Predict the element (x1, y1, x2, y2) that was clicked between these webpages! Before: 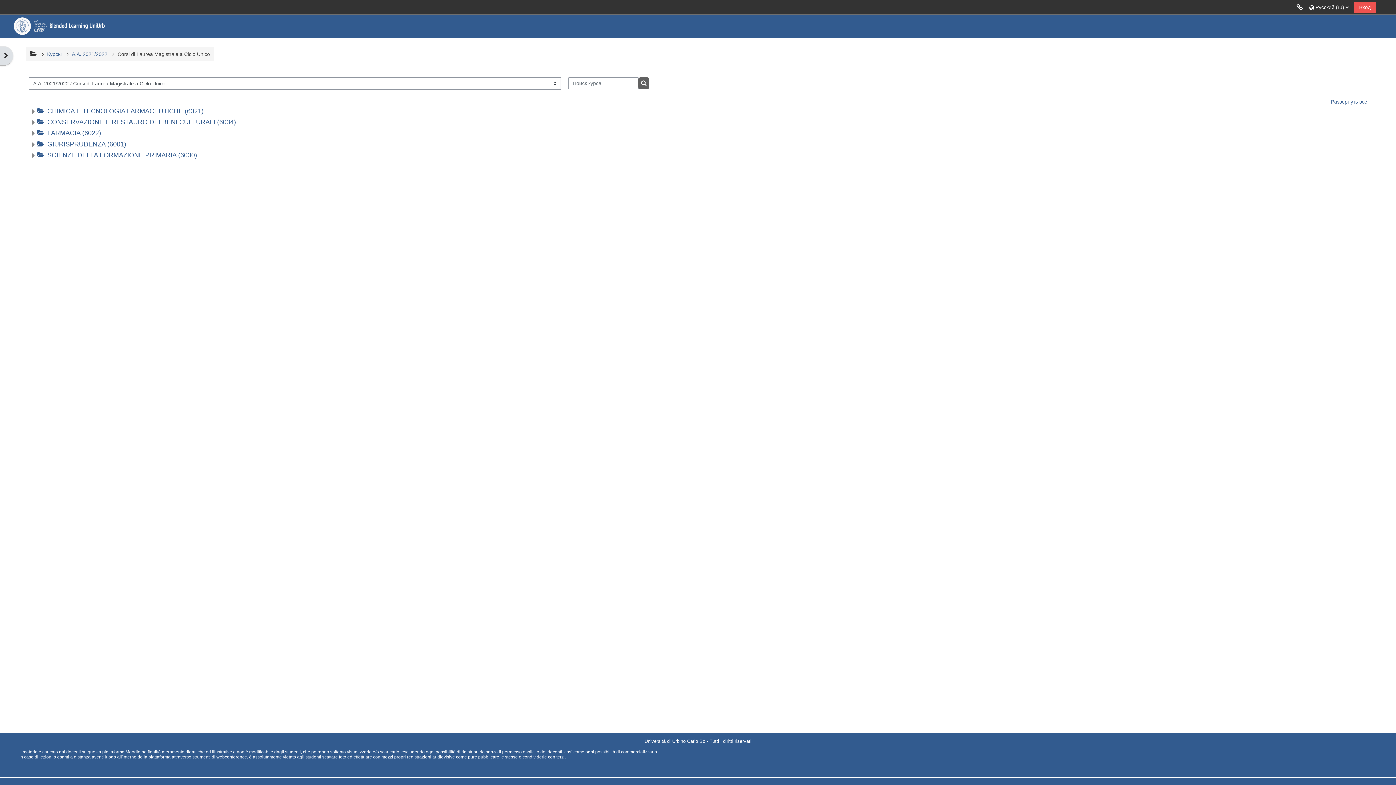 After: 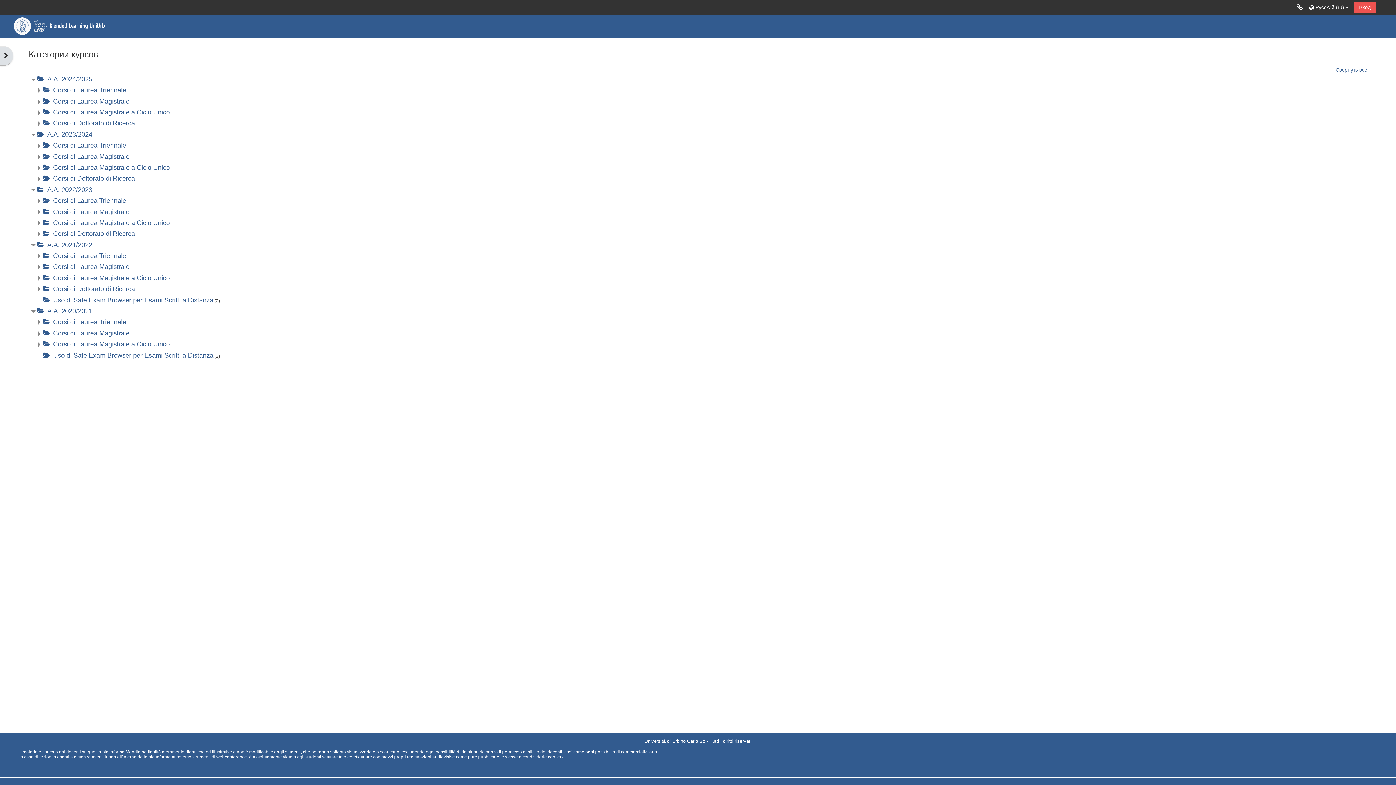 Action: bbox: (13, 23, 104, 28) label: В начало